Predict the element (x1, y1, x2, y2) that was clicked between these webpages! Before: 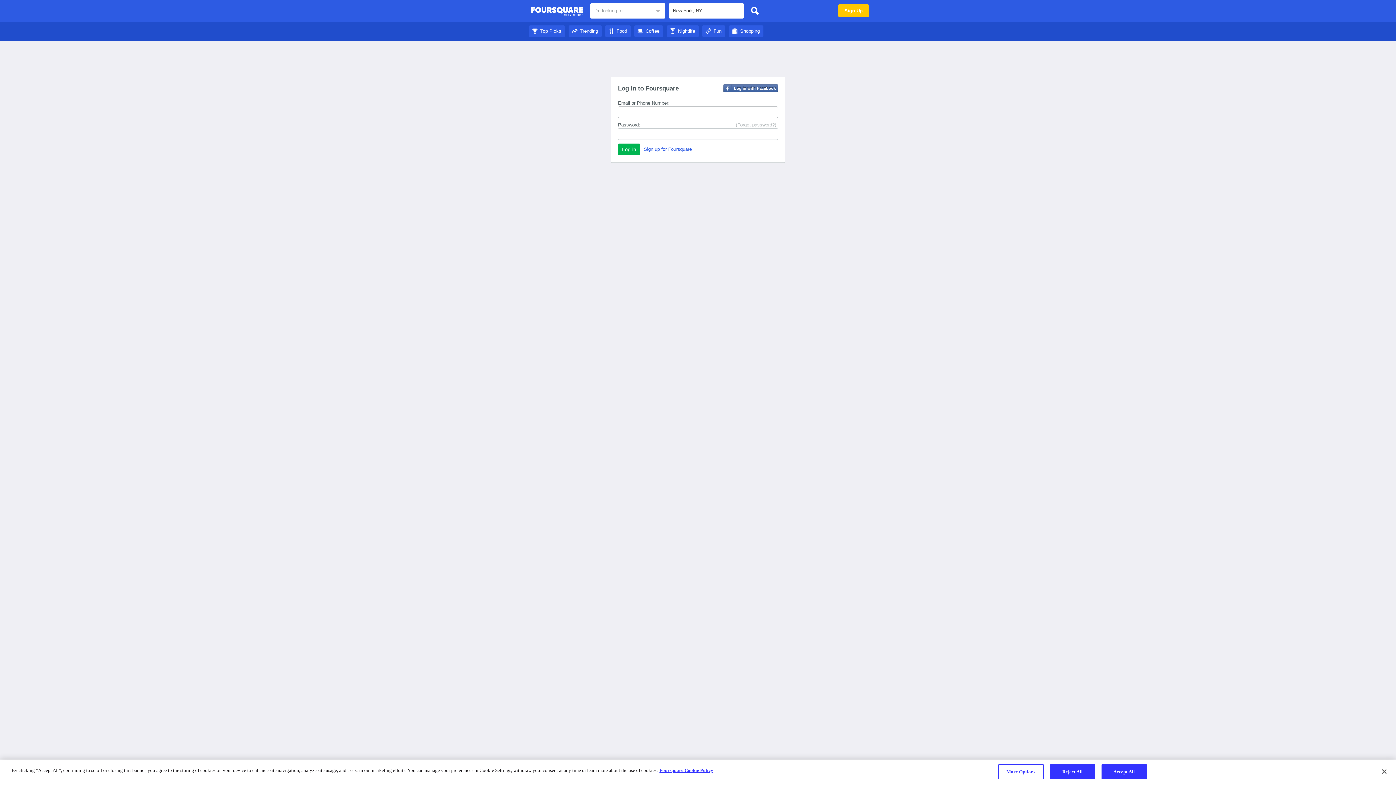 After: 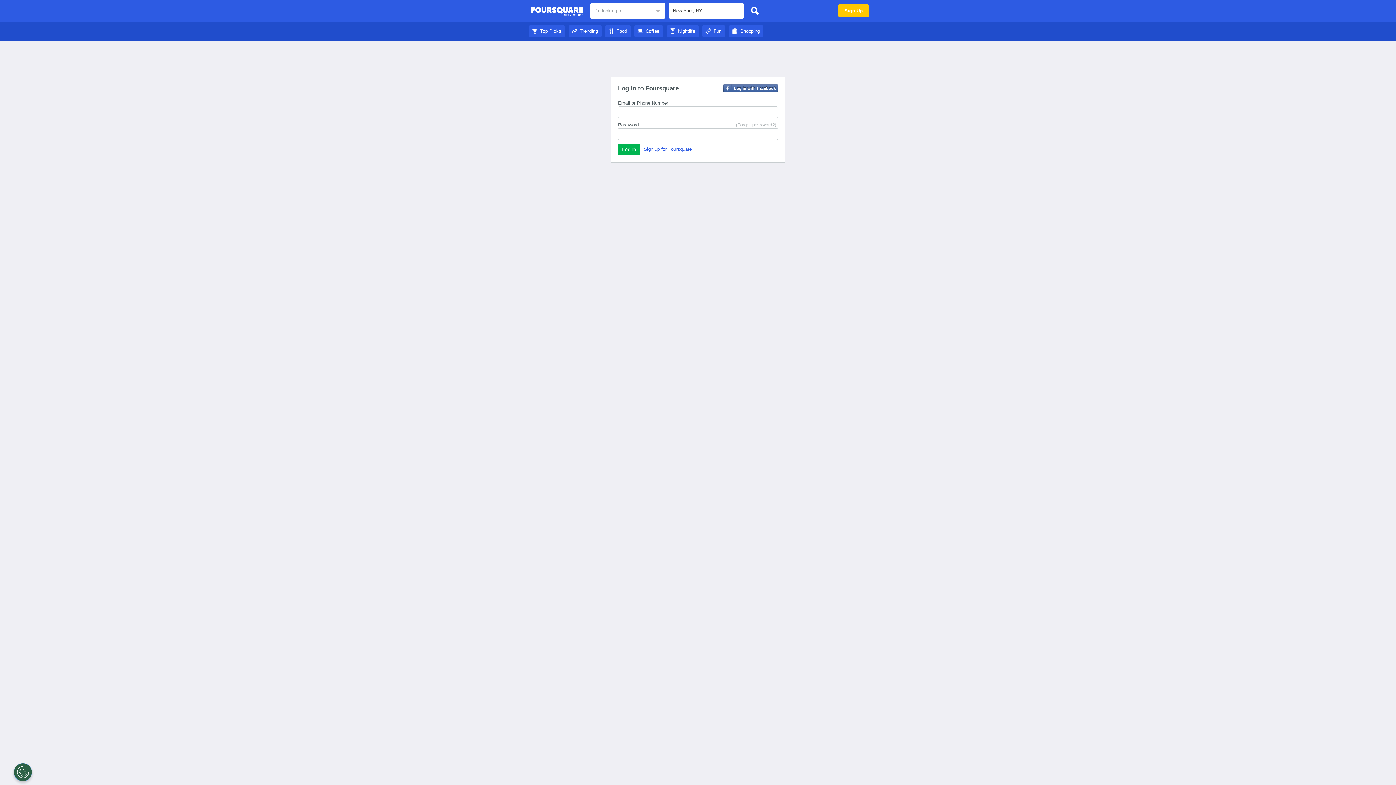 Action: bbox: (1376, 764, 1392, 780) label: Close